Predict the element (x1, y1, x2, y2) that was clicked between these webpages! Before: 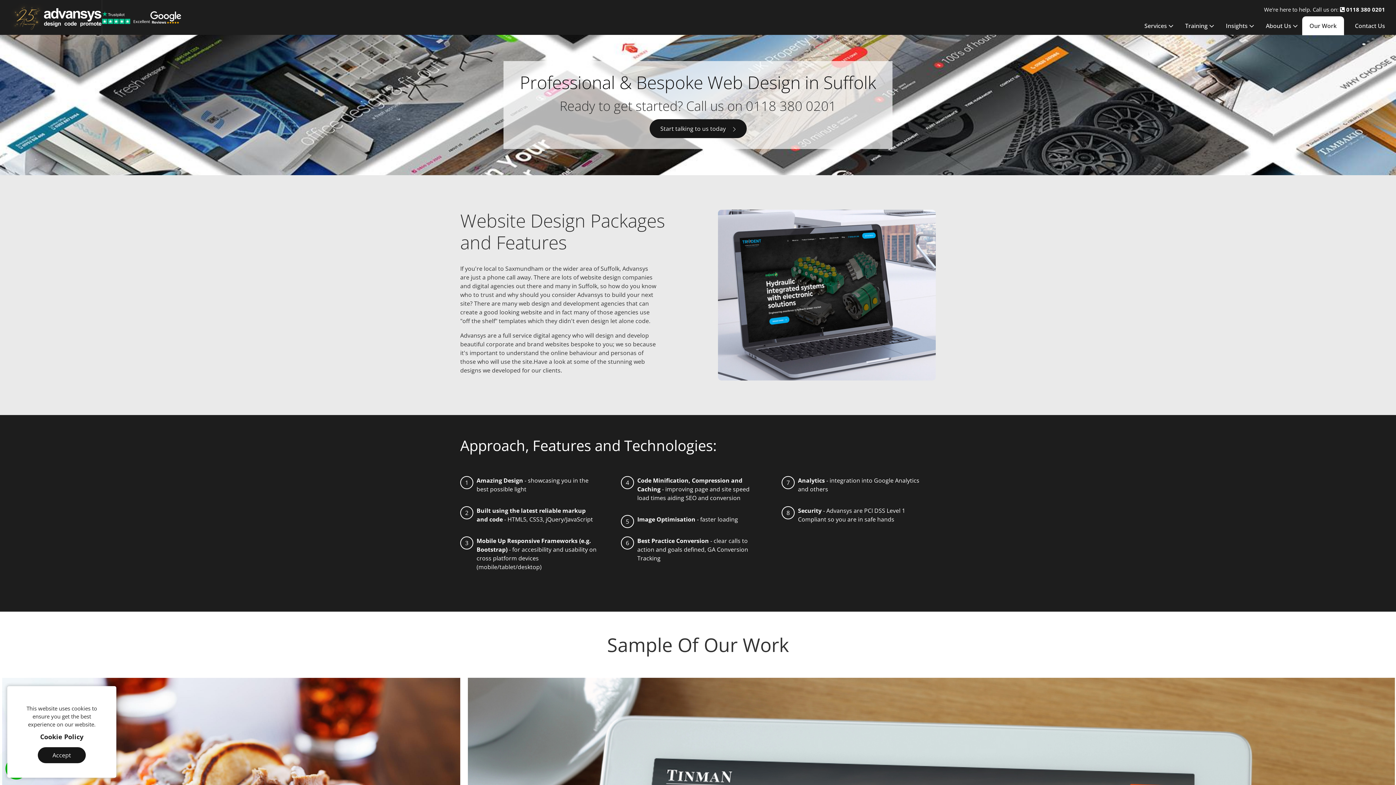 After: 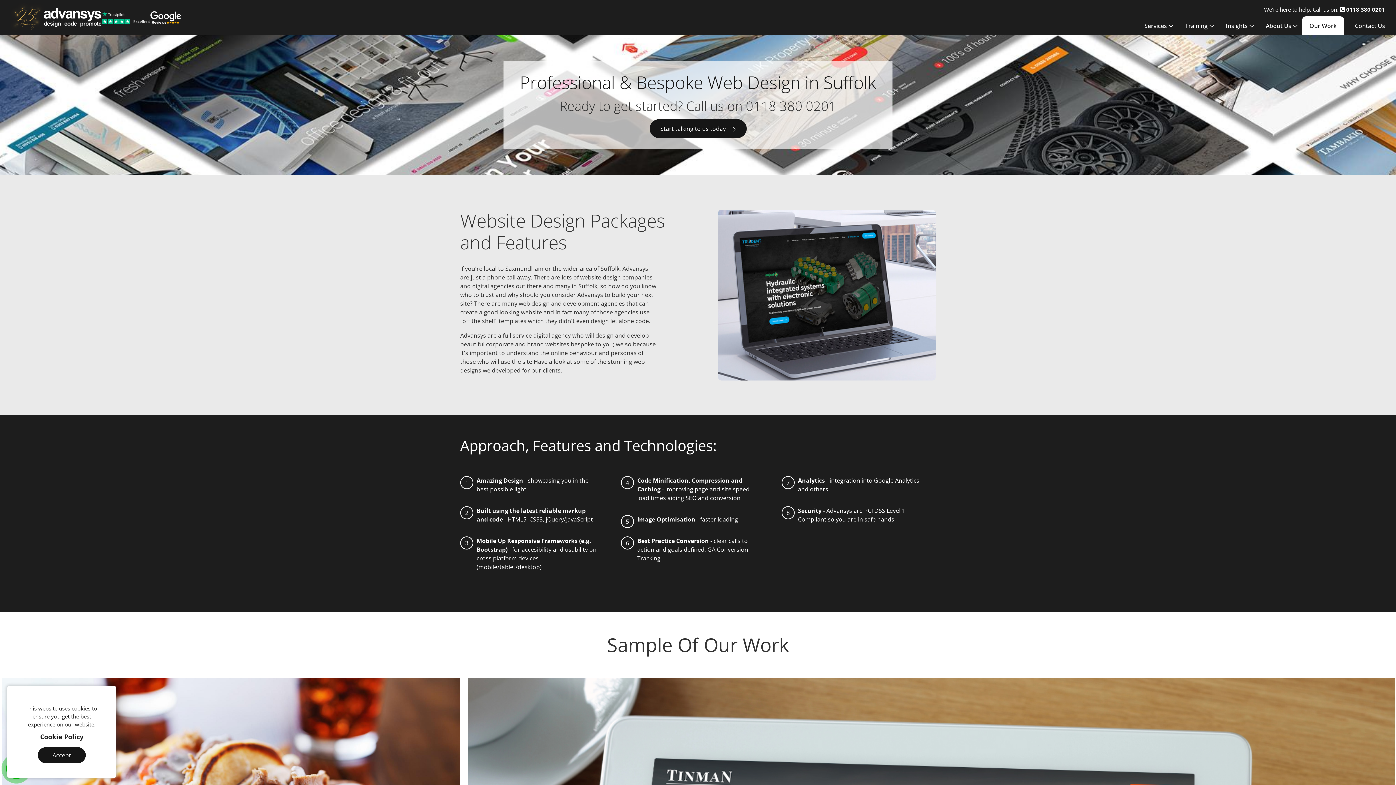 Action: bbox: (150, 11, 181, 23)